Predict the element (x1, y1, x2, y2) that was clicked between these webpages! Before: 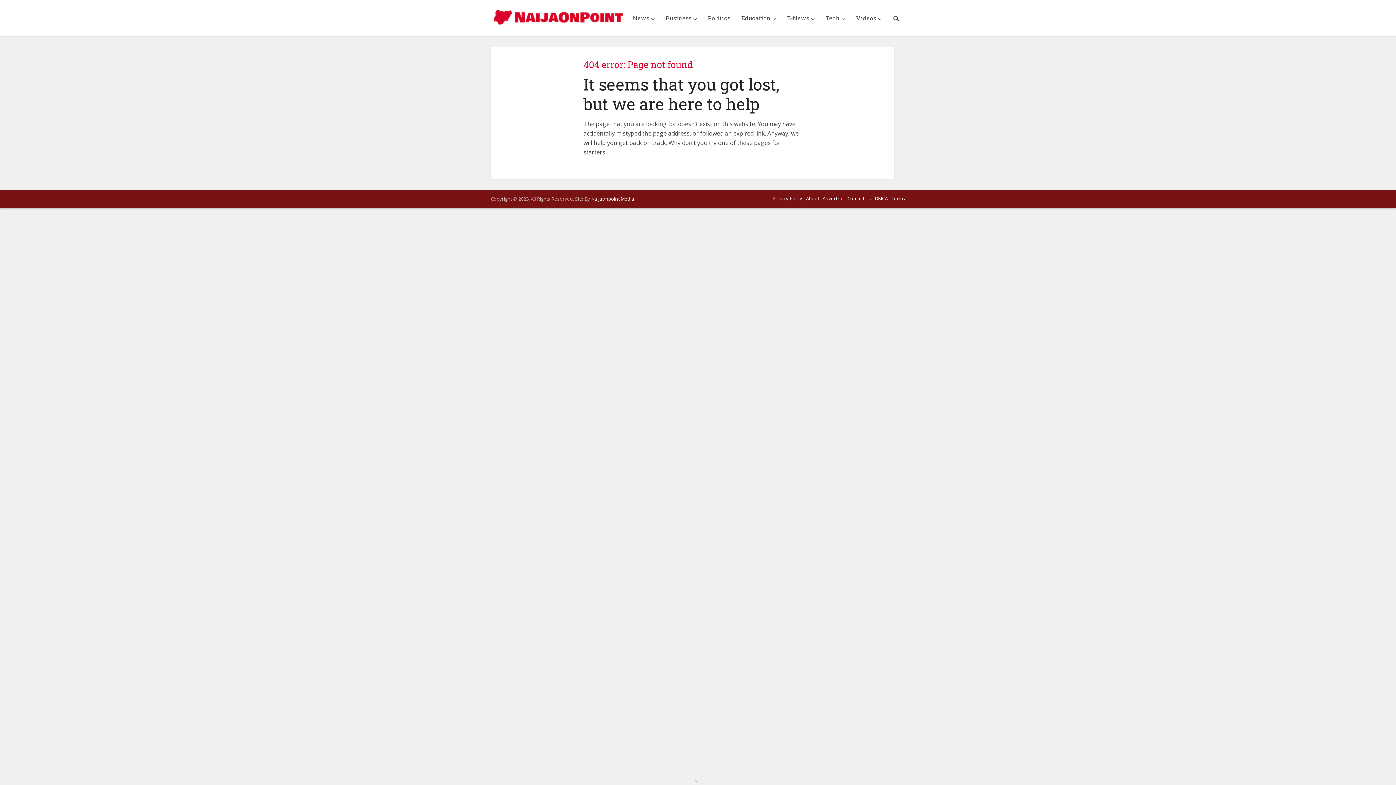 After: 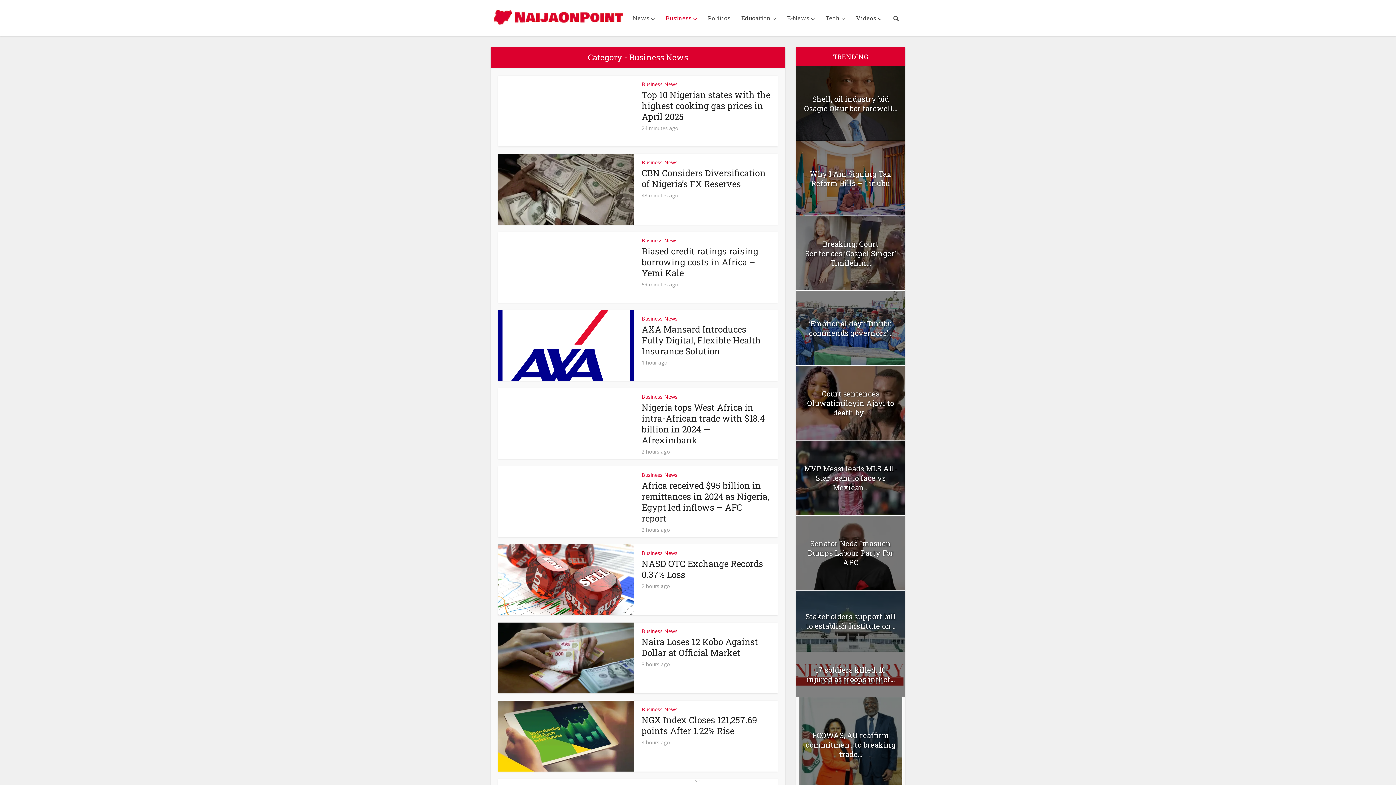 Action: label: Business bbox: (660, 0, 702, 36)